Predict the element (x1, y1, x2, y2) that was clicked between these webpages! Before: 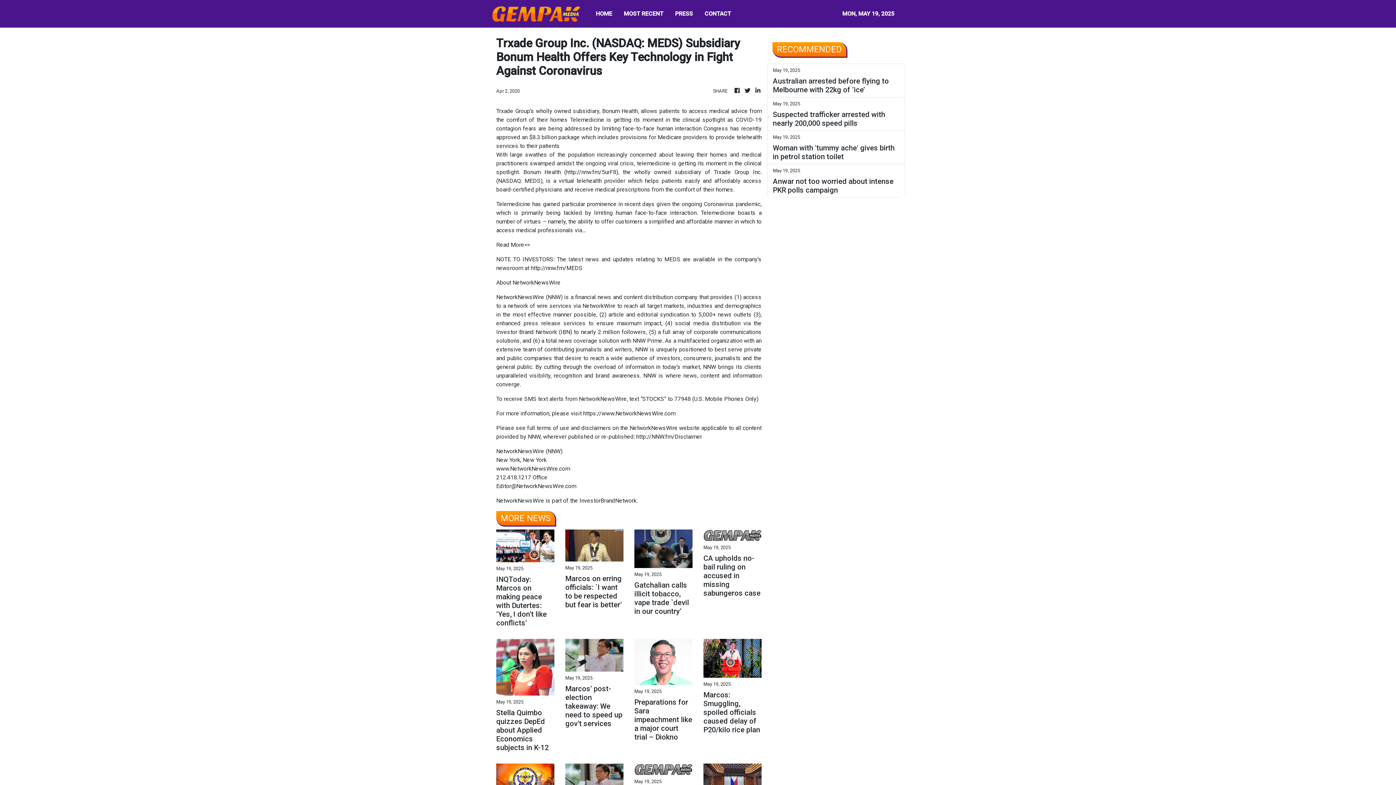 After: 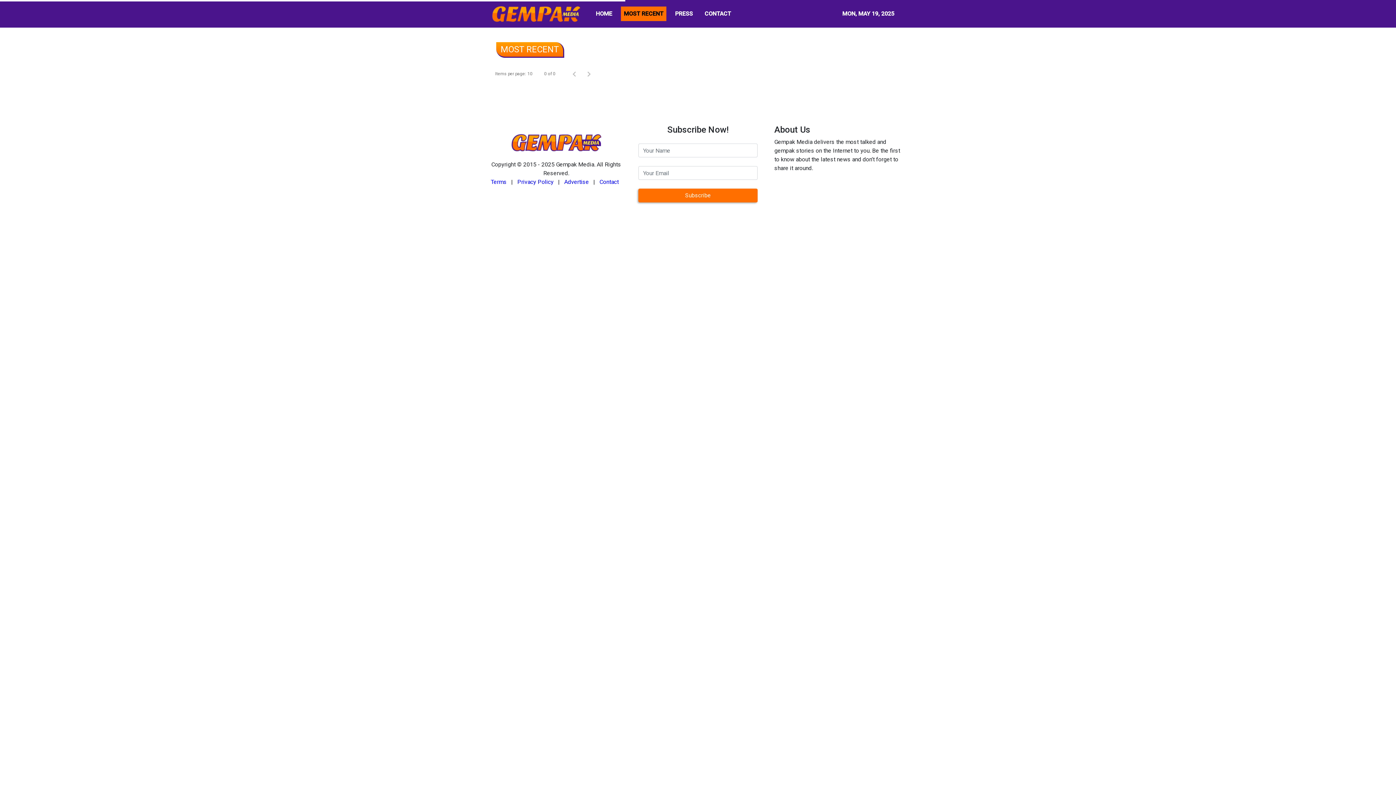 Action: bbox: (621, 6, 666, 21) label: MOST RECENT